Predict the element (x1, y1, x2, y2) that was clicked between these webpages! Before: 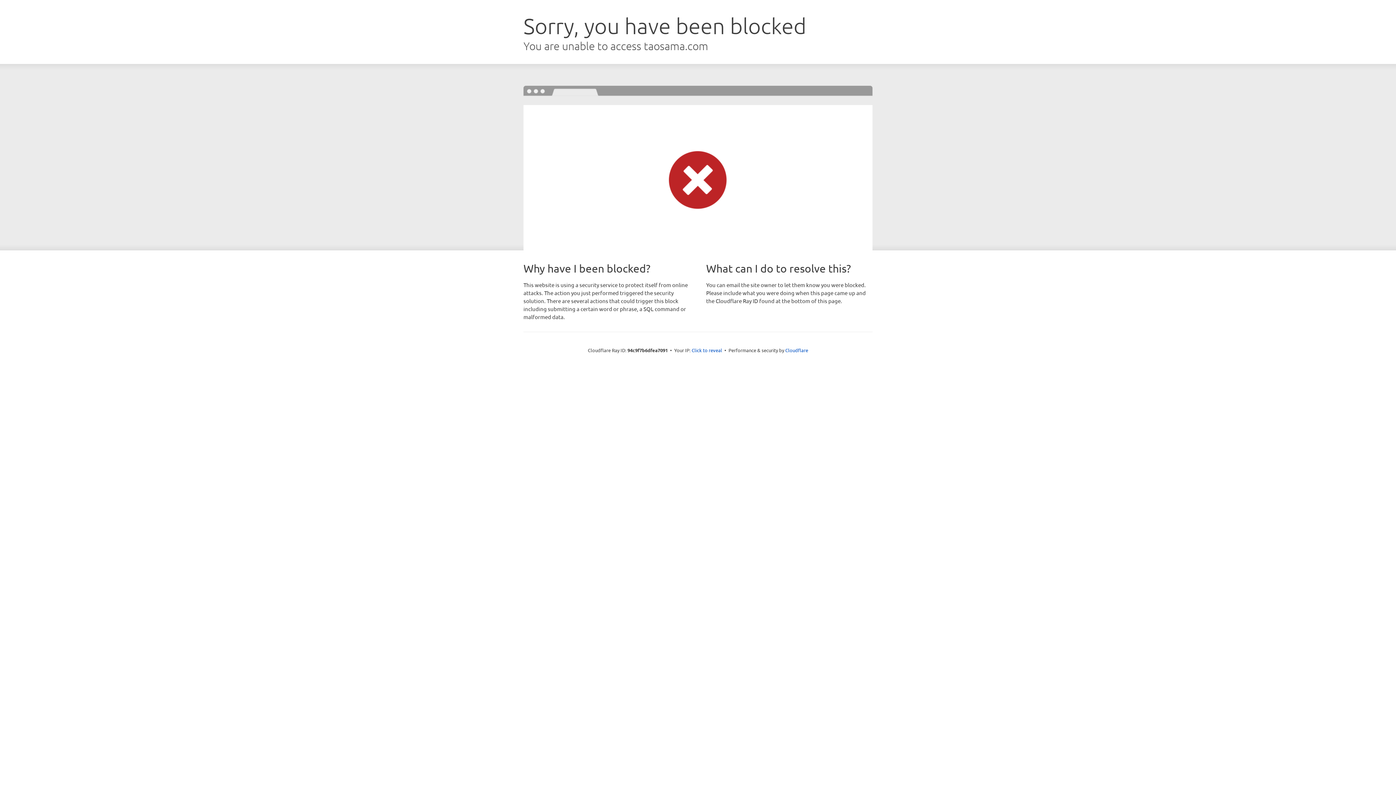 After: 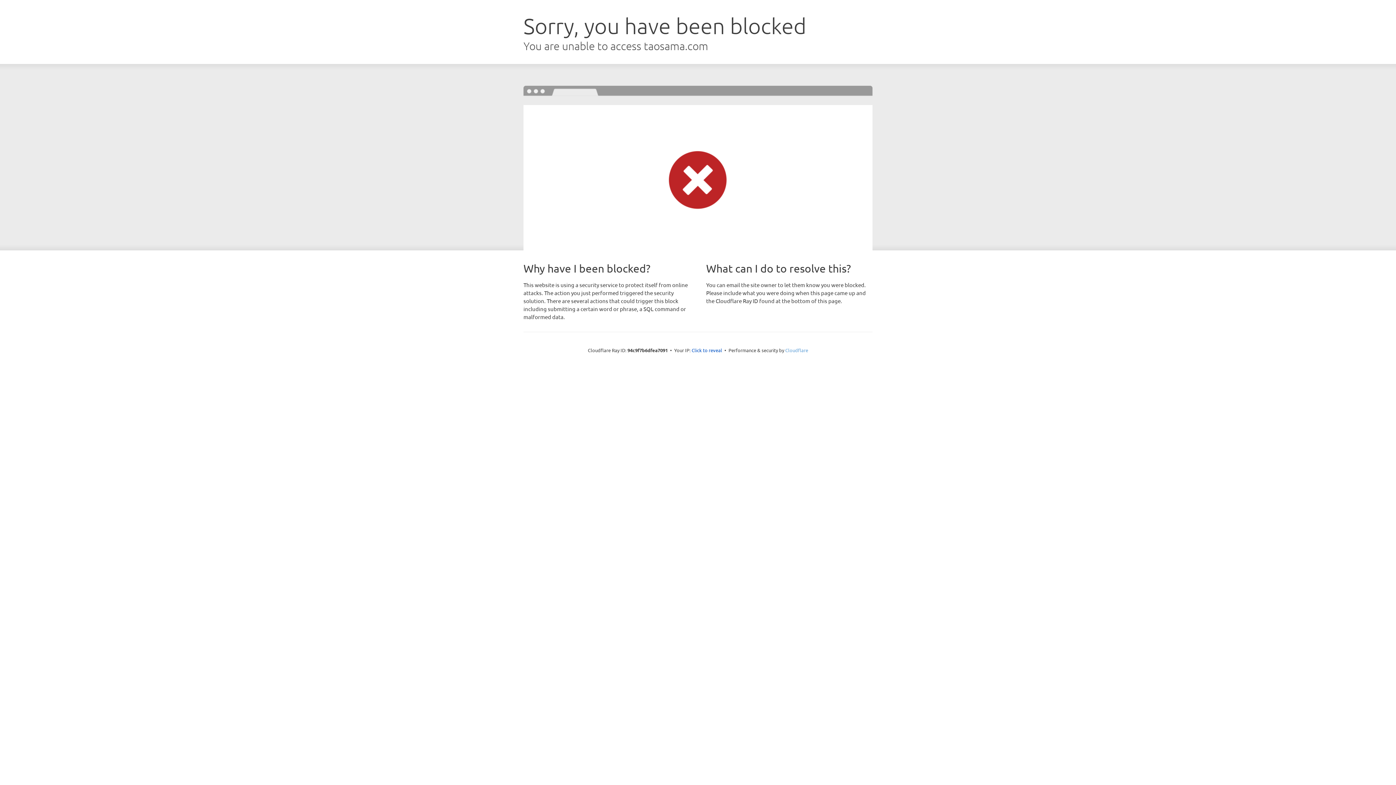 Action: label: Cloudflare bbox: (785, 347, 808, 353)